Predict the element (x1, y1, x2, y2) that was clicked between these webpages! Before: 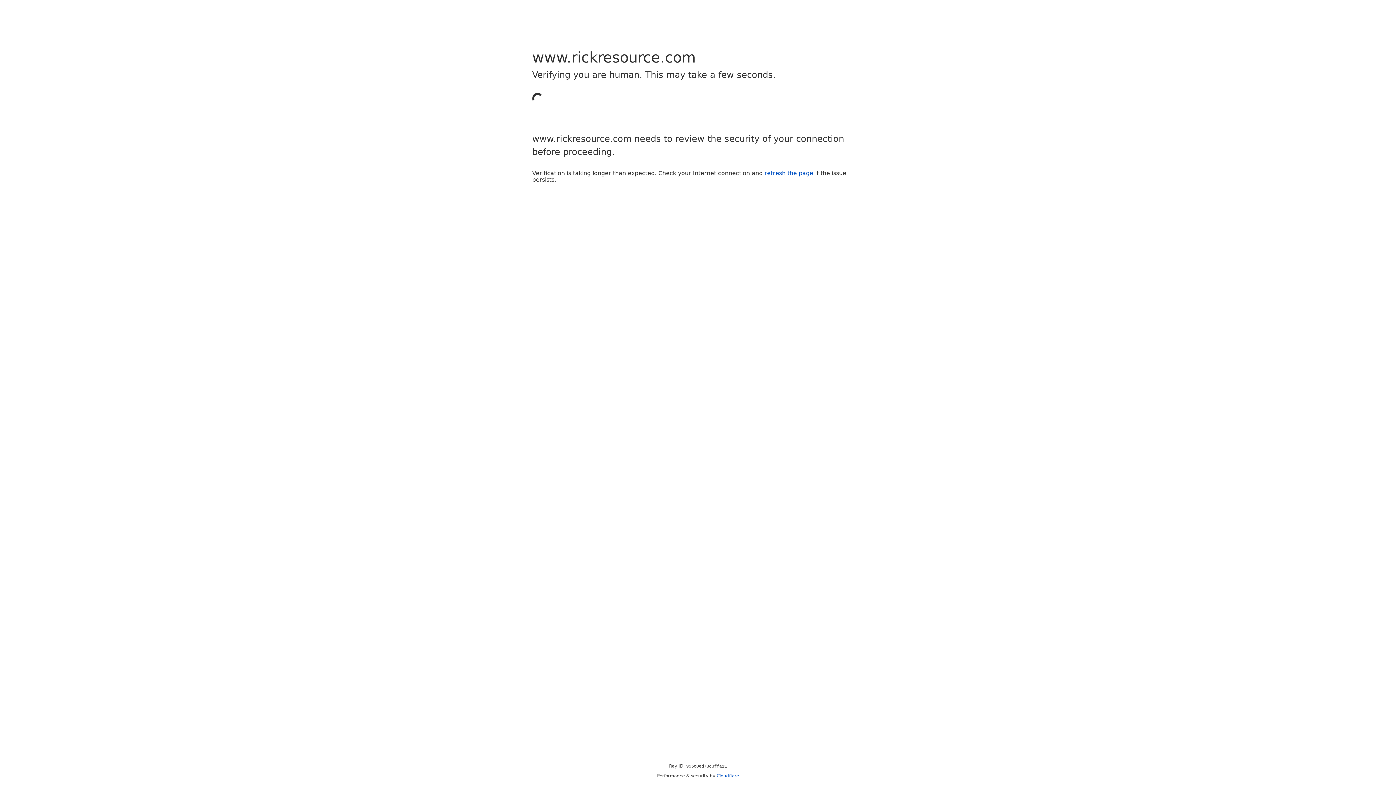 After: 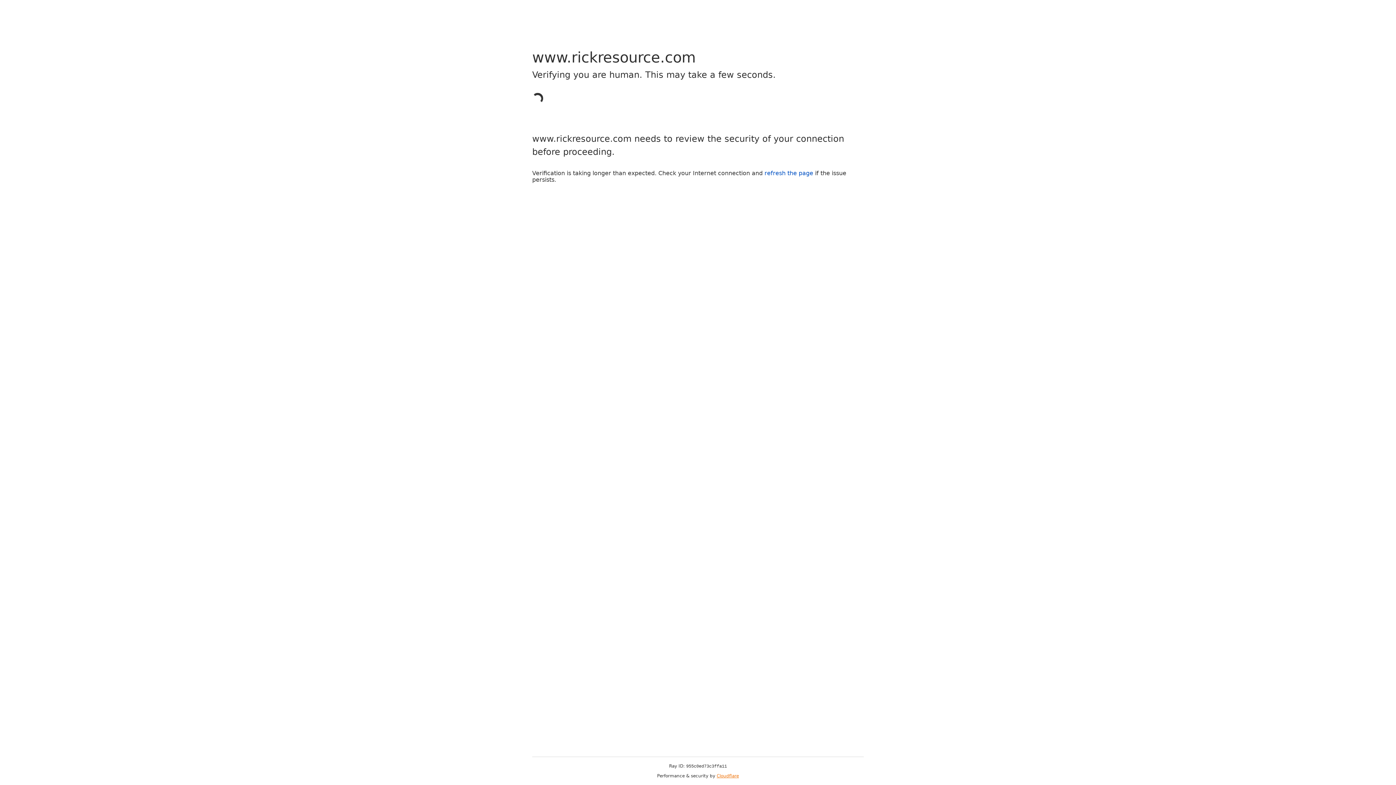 Action: bbox: (716, 773, 739, 778) label: Cloudflare